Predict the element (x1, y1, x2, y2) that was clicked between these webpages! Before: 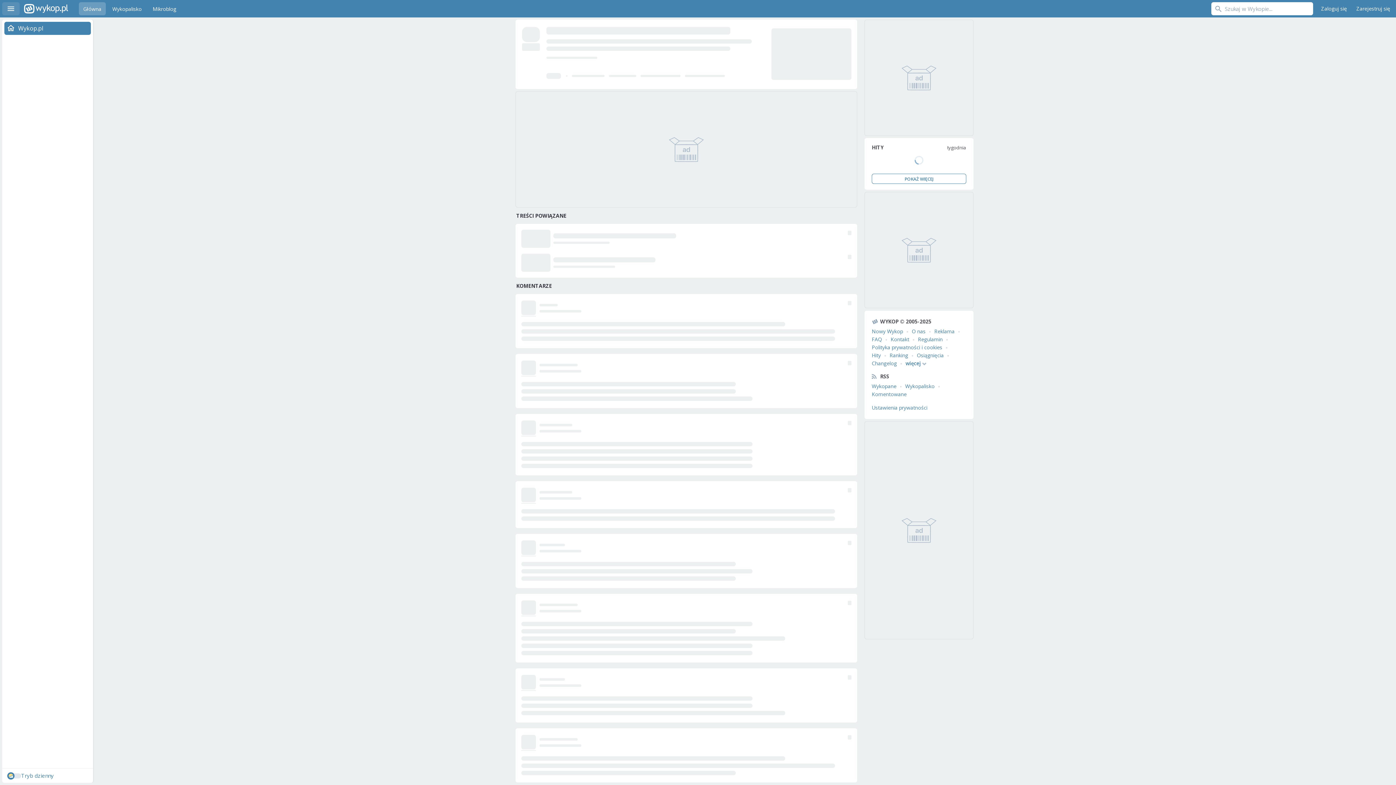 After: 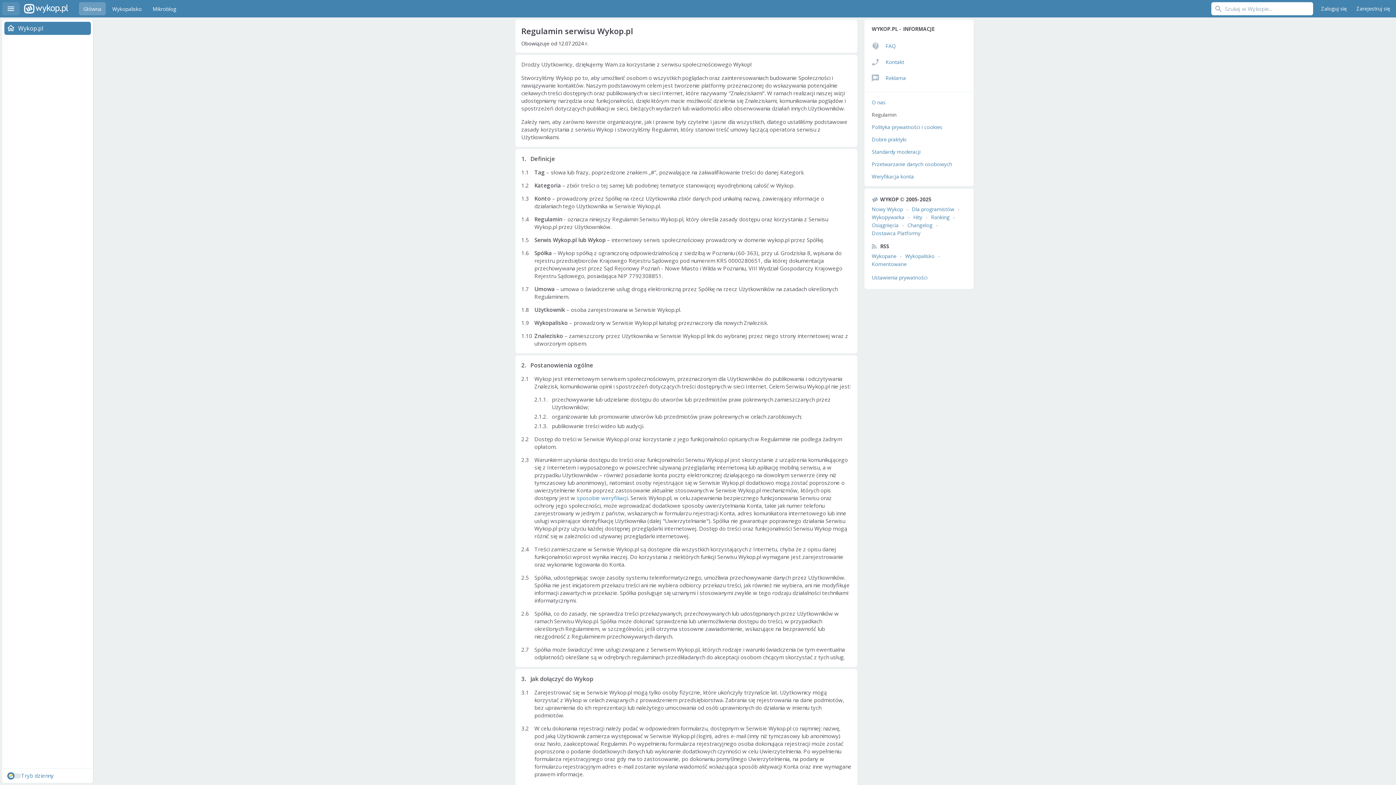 Action: label: Regulamin bbox: (918, 336, 942, 342)